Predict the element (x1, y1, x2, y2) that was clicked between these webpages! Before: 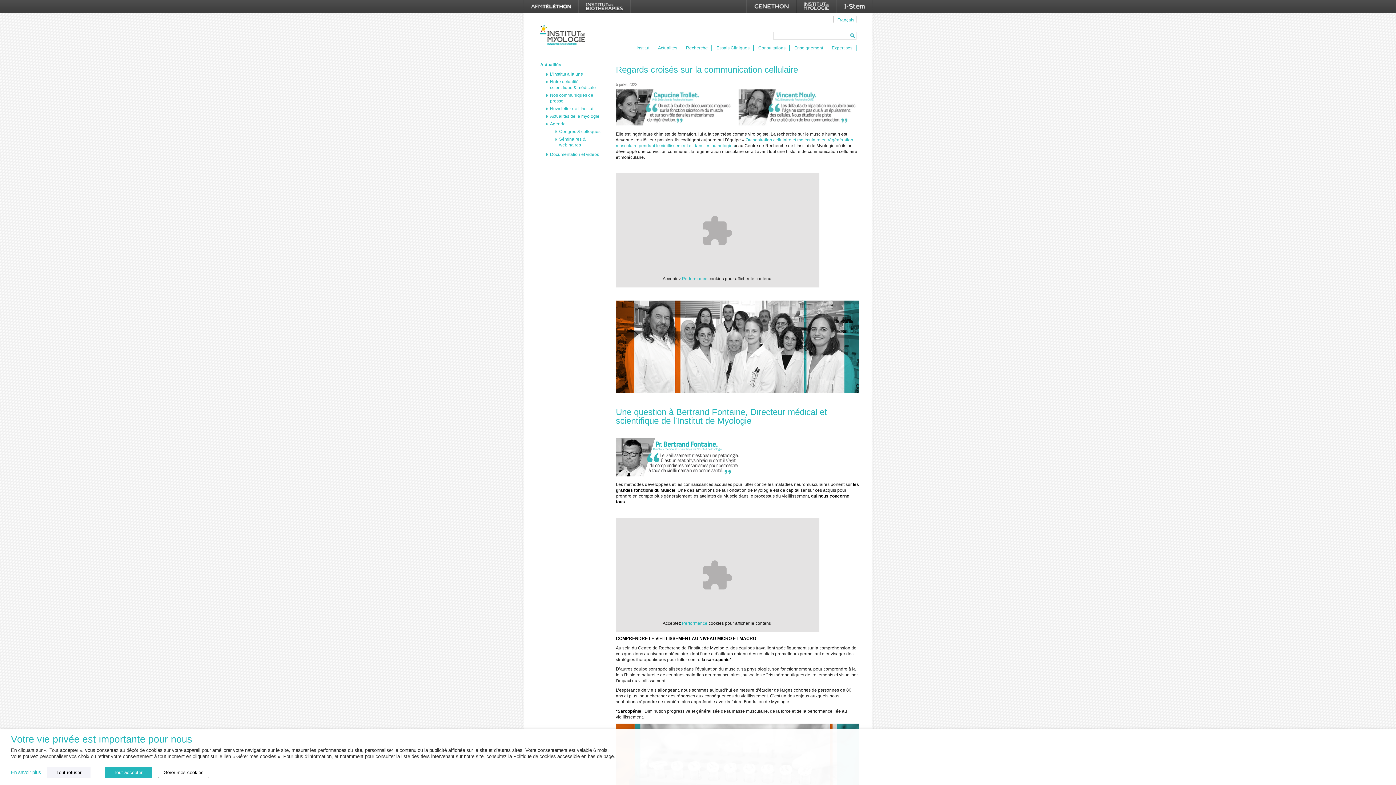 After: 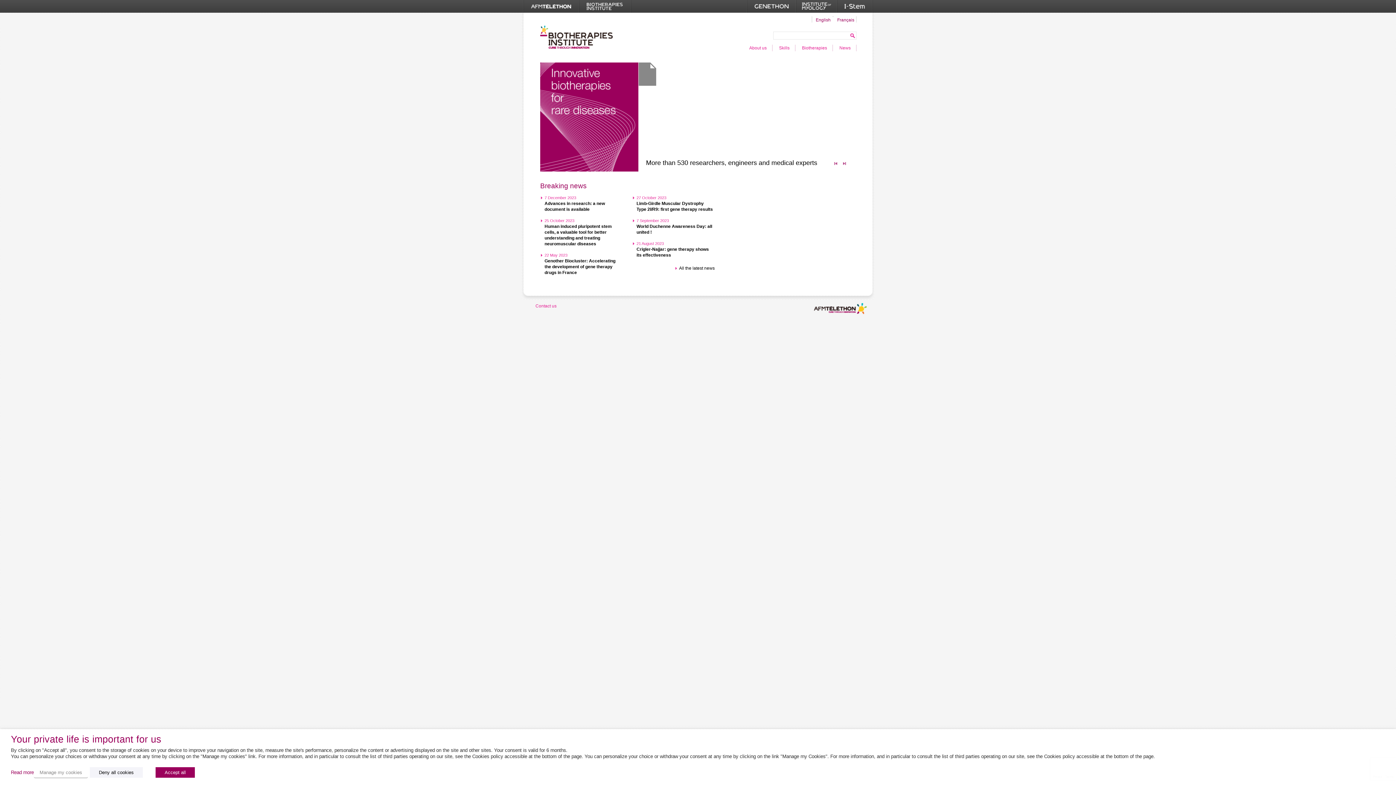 Action: label: Institut des Biothérapies bbox: (579, 0, 630, 12)